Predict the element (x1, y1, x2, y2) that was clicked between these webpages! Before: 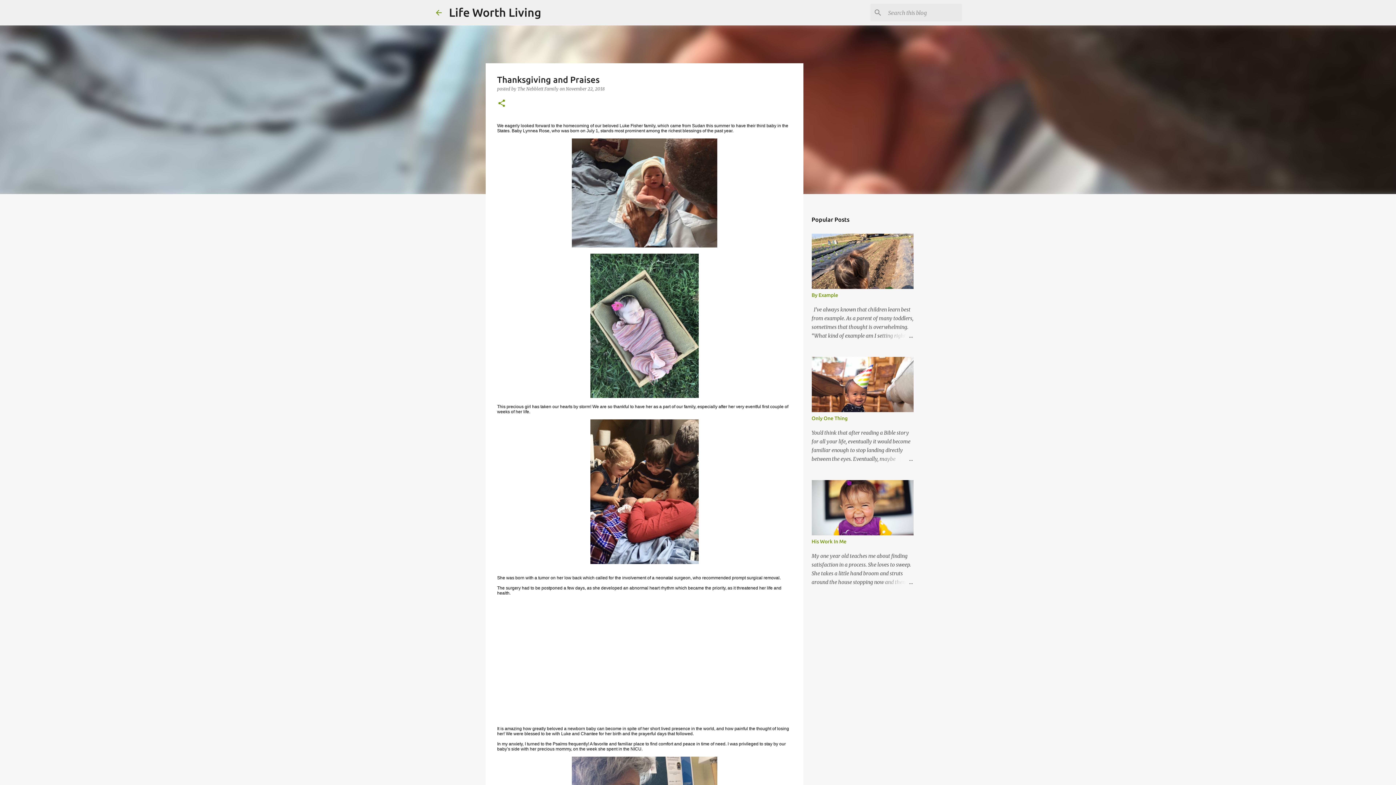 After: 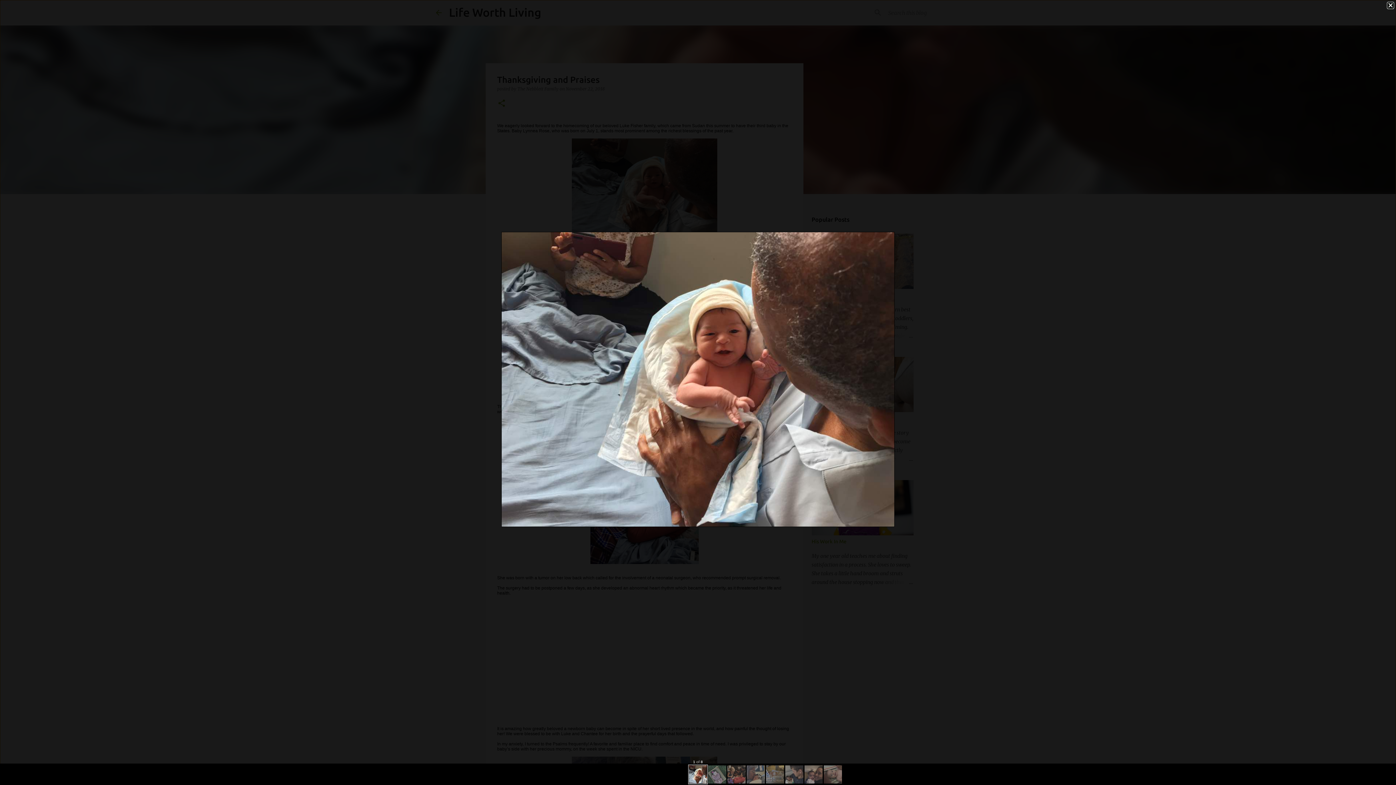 Action: bbox: (571, 138, 717, 248)